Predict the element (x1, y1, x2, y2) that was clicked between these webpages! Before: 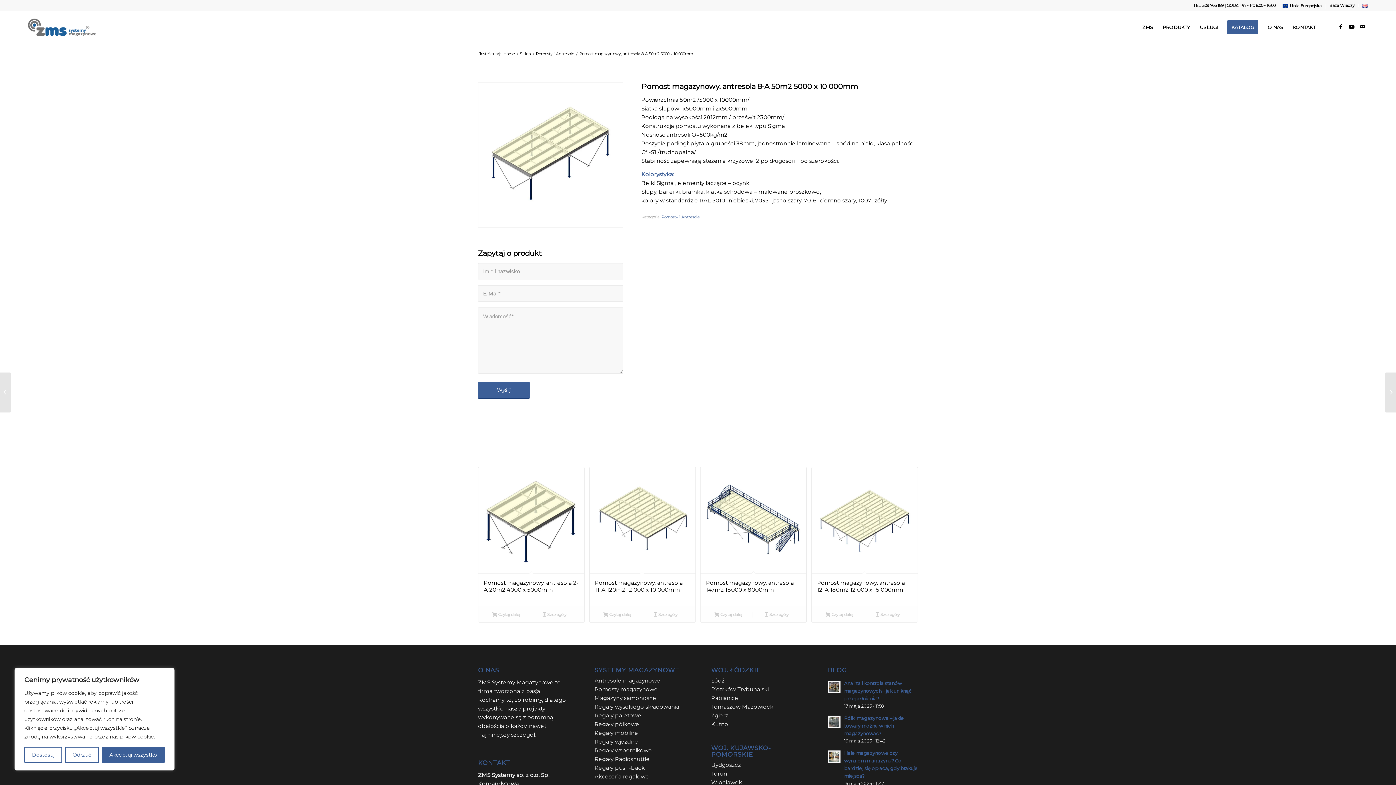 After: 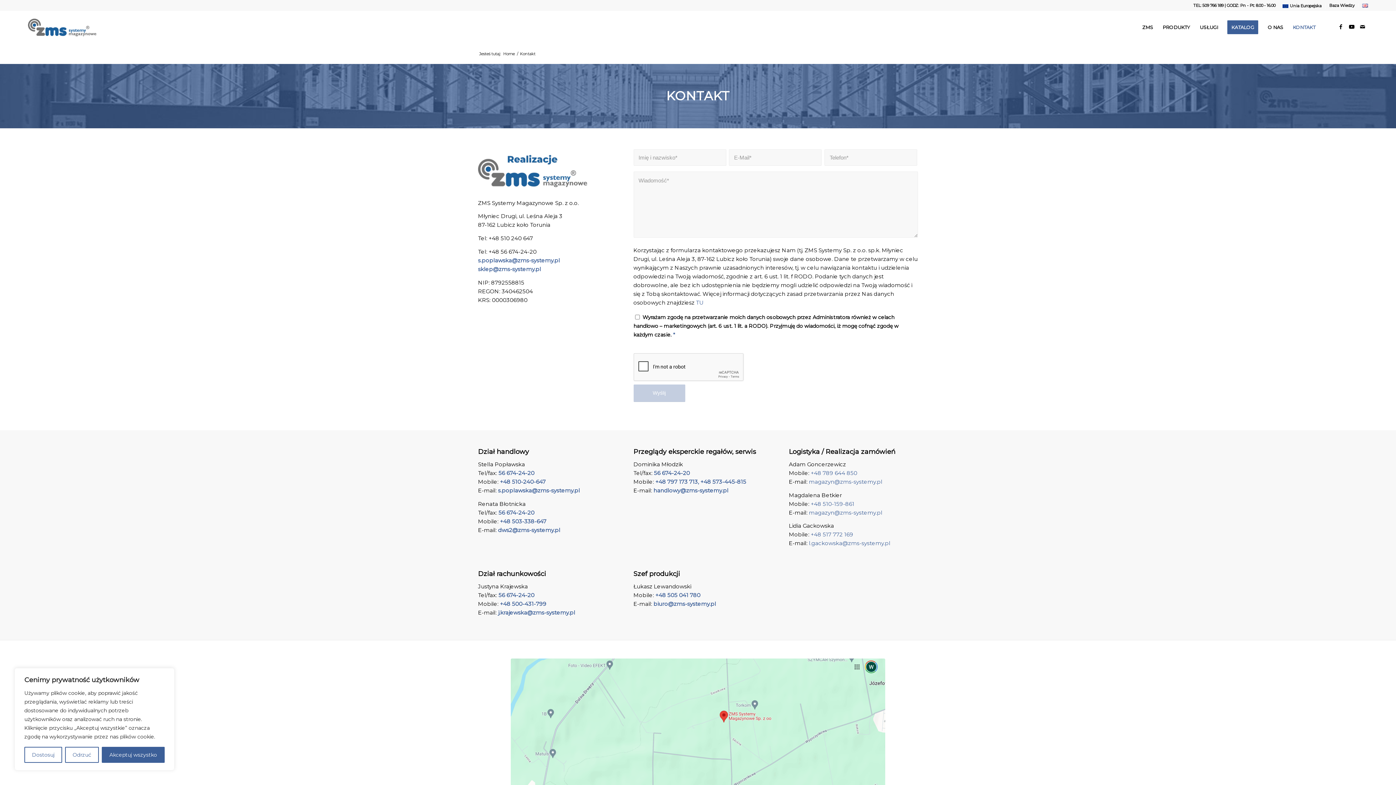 Action: bbox: (1288, 10, 1320, 43) label: KONTAKT